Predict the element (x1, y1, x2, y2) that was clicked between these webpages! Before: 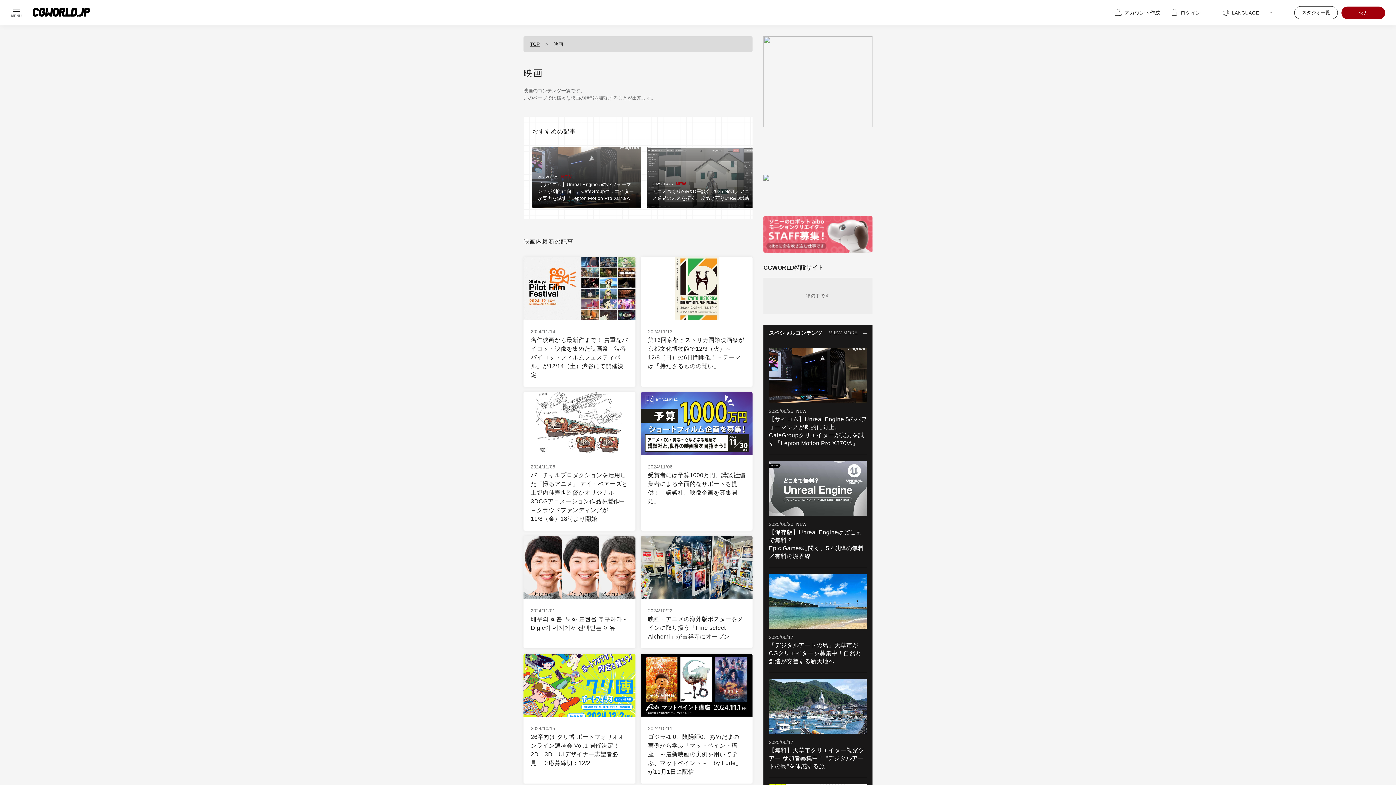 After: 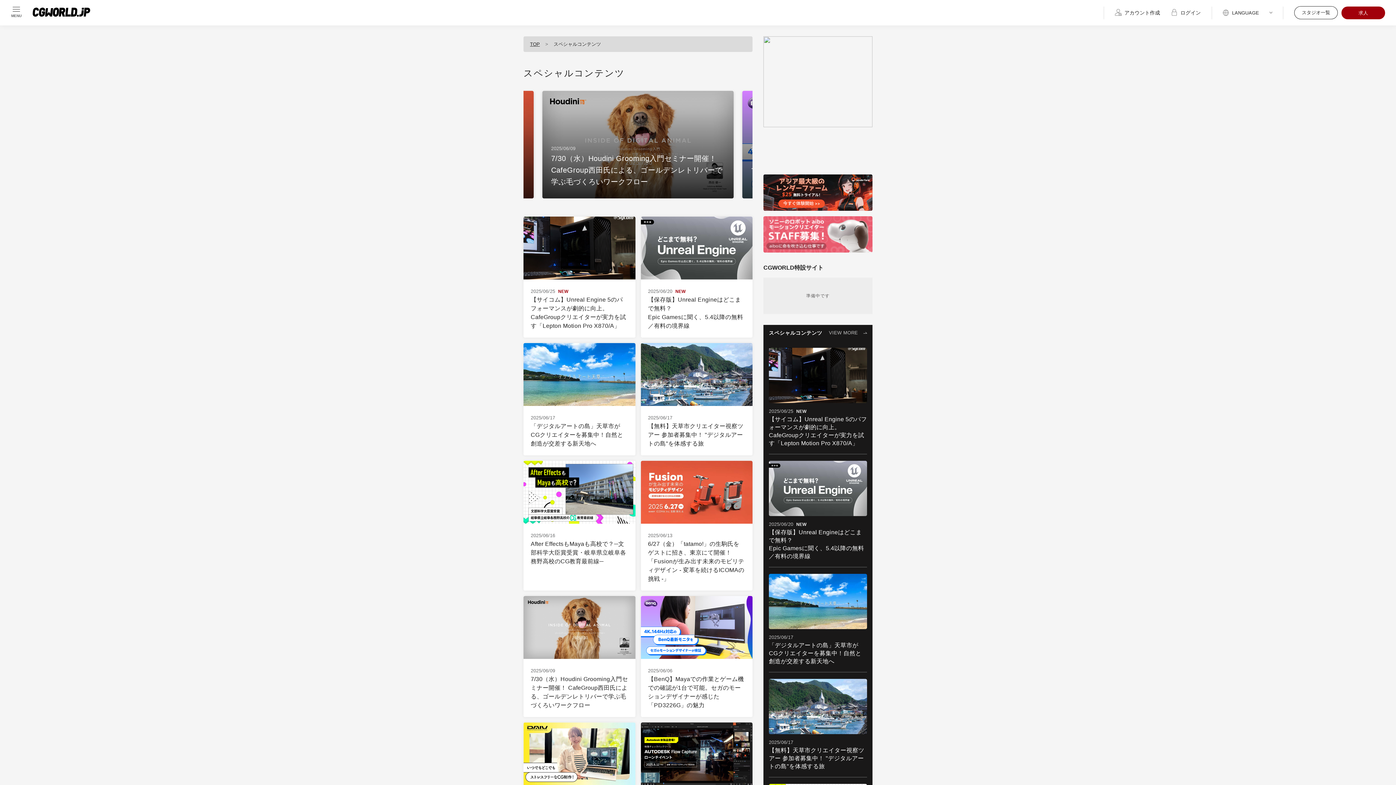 Action: bbox: (829, 329, 867, 337) label: VIEW MORE